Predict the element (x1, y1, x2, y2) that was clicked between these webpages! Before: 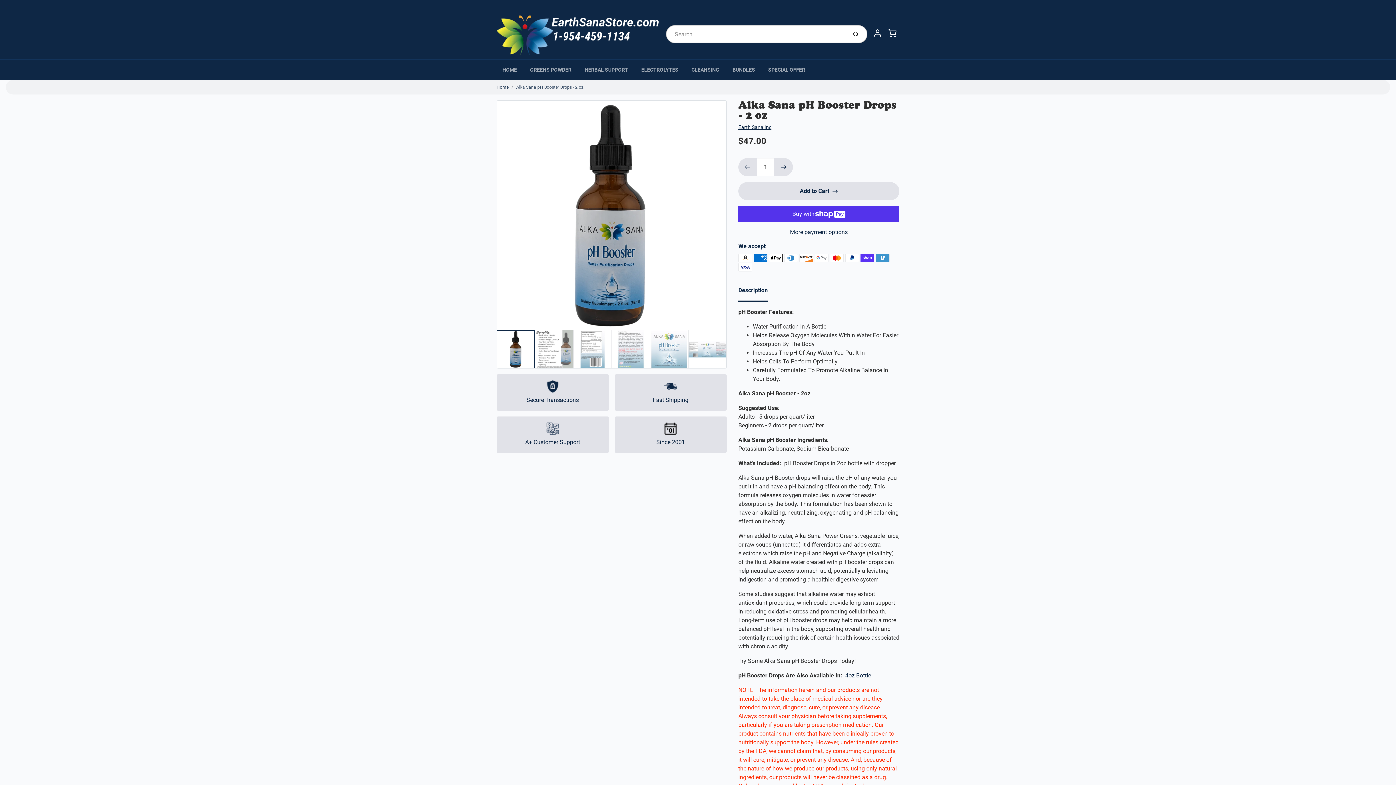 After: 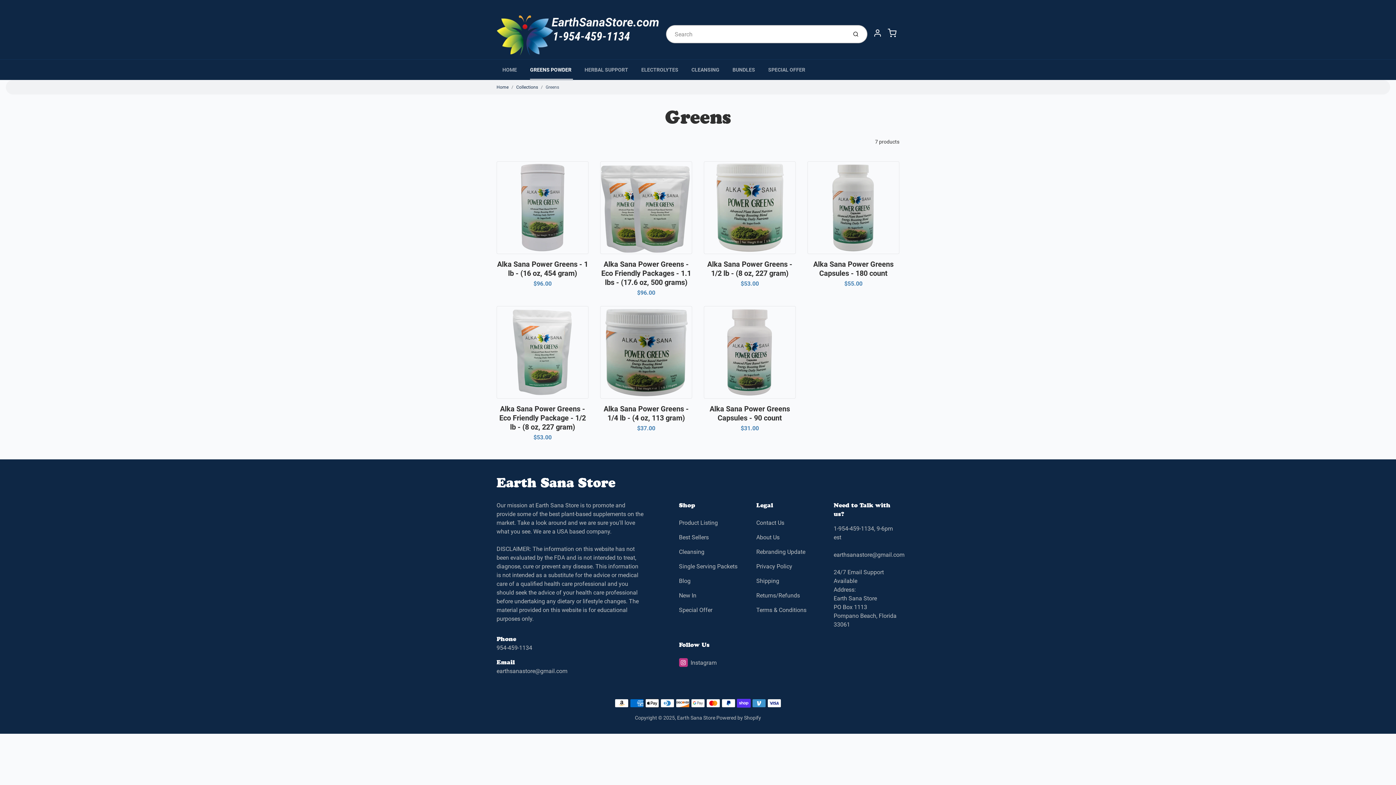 Action: label: GREENS POWDER bbox: (524, 59, 578, 79)